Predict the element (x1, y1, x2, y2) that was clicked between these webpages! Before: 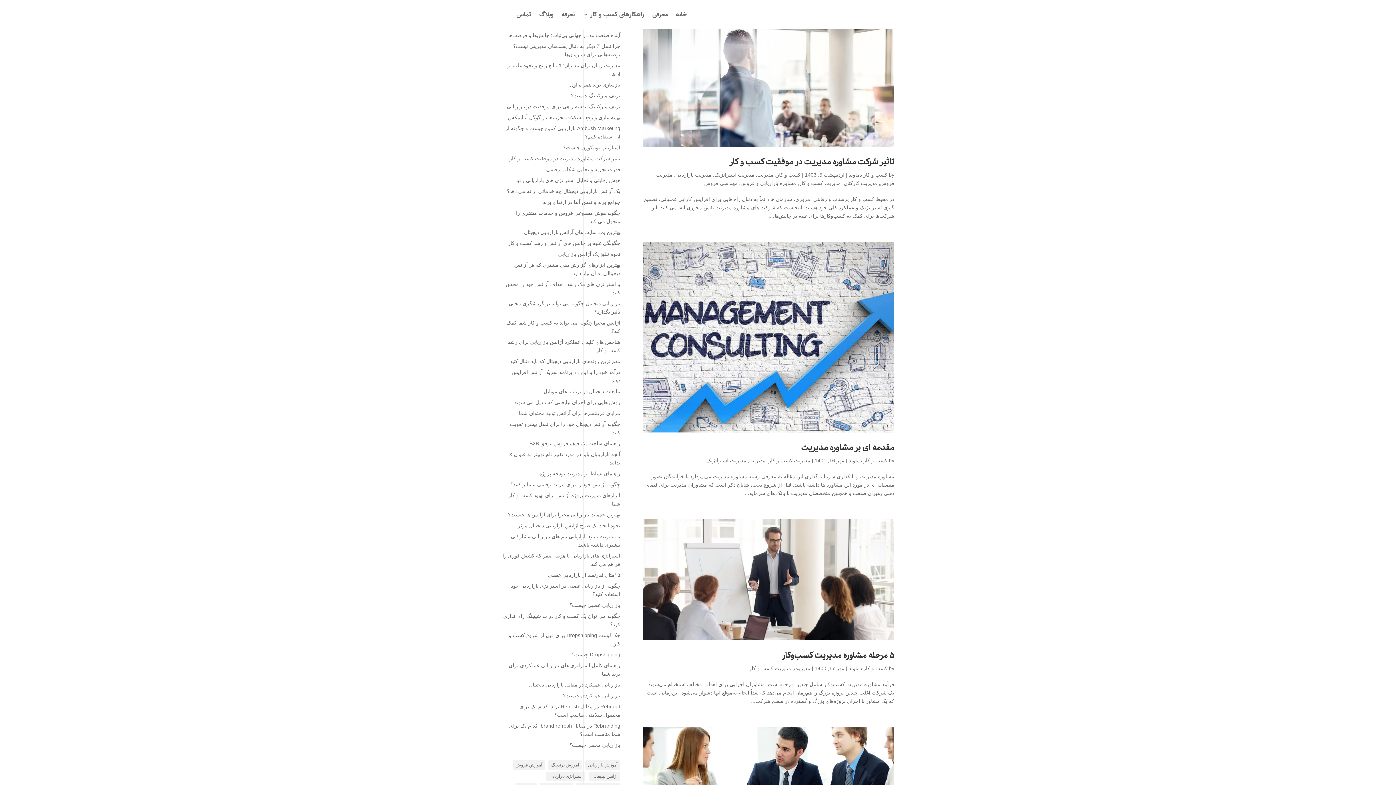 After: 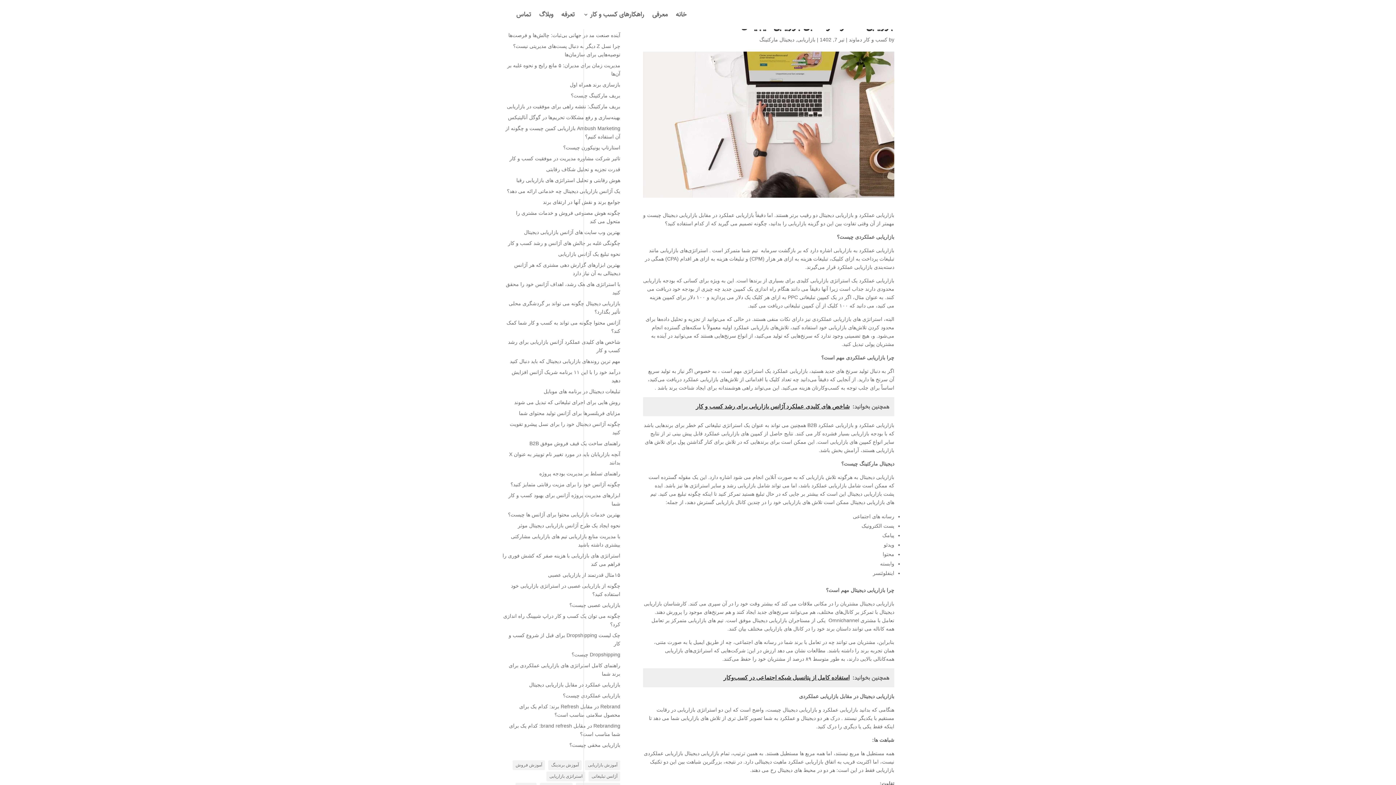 Action: label: بازاریابی عملکرد در مقابل بازاریابی دیجیتال bbox: (529, 682, 620, 688)